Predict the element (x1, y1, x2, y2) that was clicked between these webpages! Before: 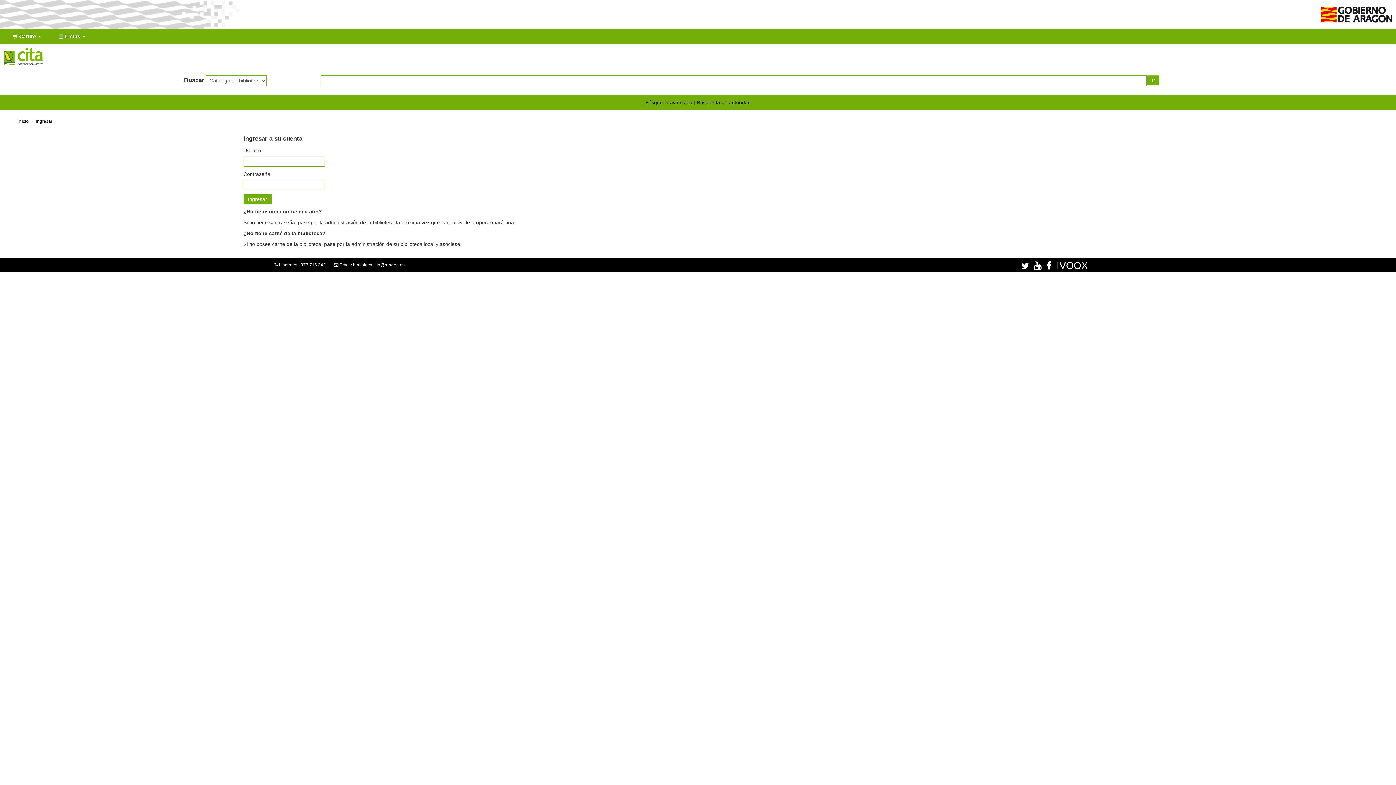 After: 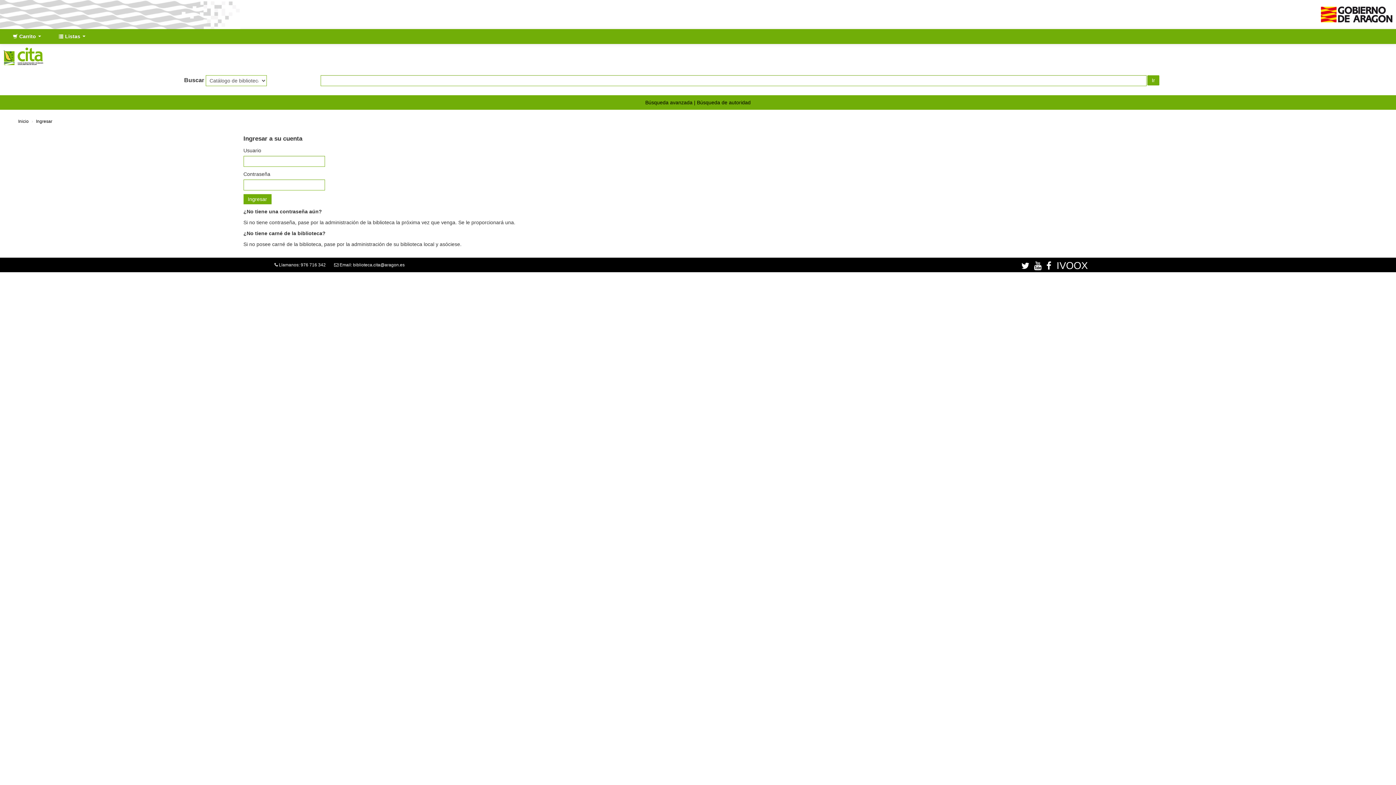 Action: bbox: (0, 52, 46, 58)